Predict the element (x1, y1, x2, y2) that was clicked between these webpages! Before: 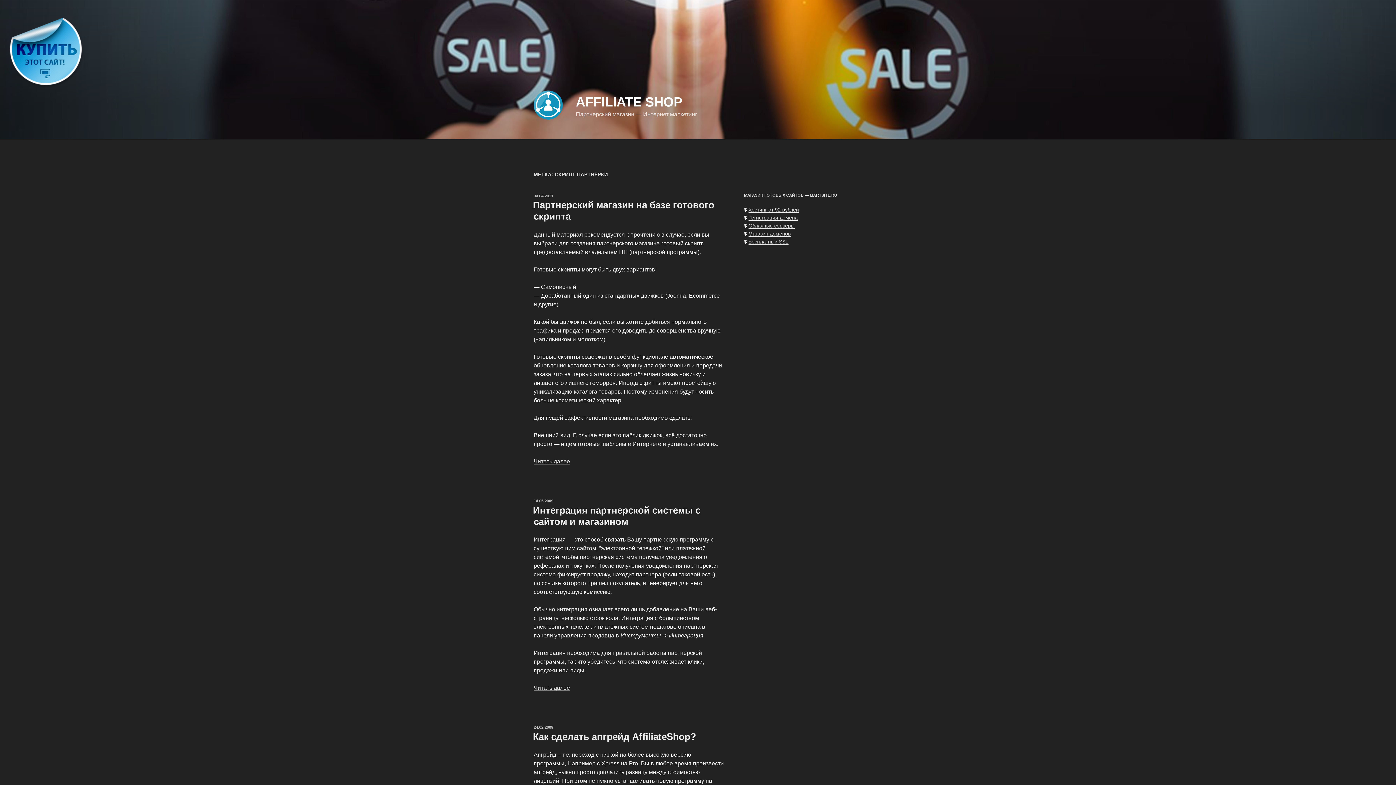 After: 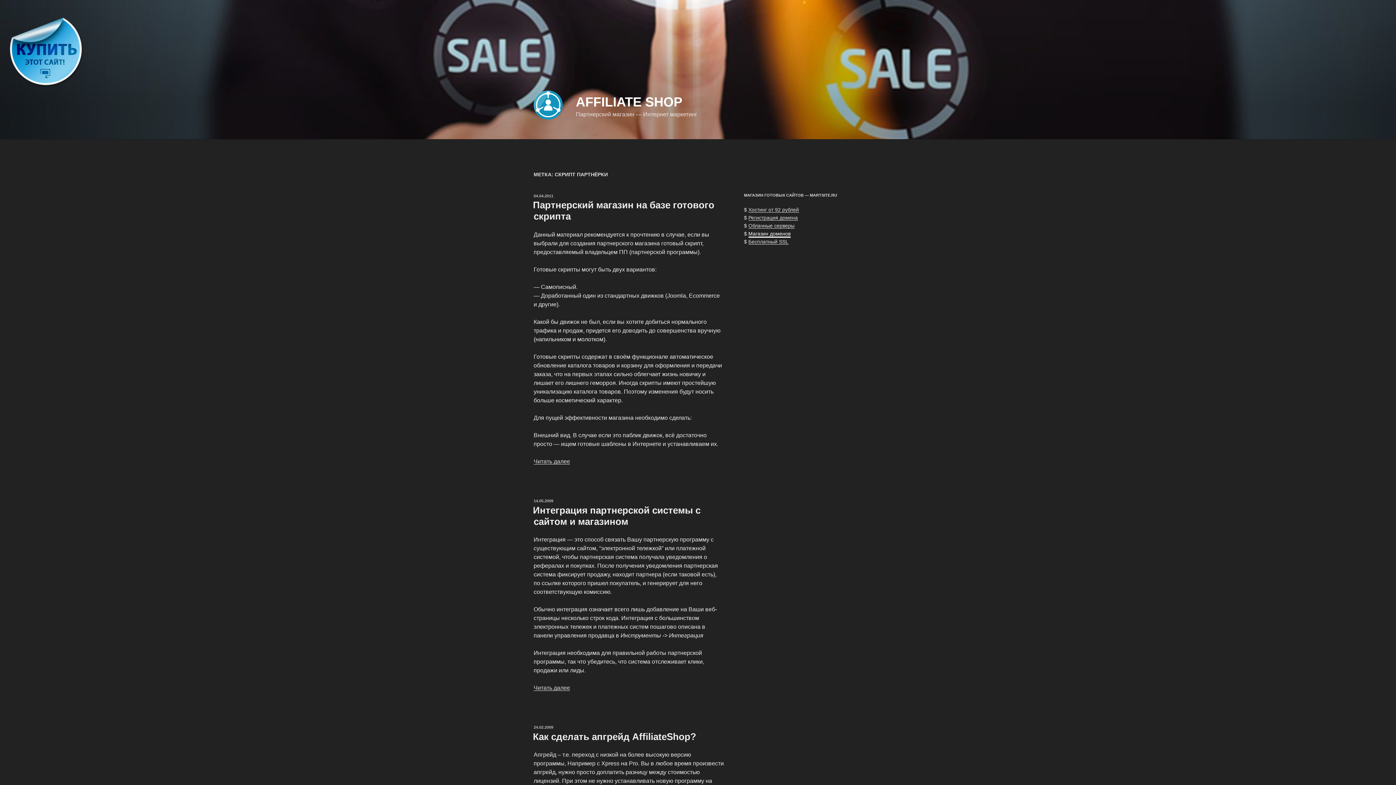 Action: label: Магазин доменов bbox: (748, 230, 790, 236)